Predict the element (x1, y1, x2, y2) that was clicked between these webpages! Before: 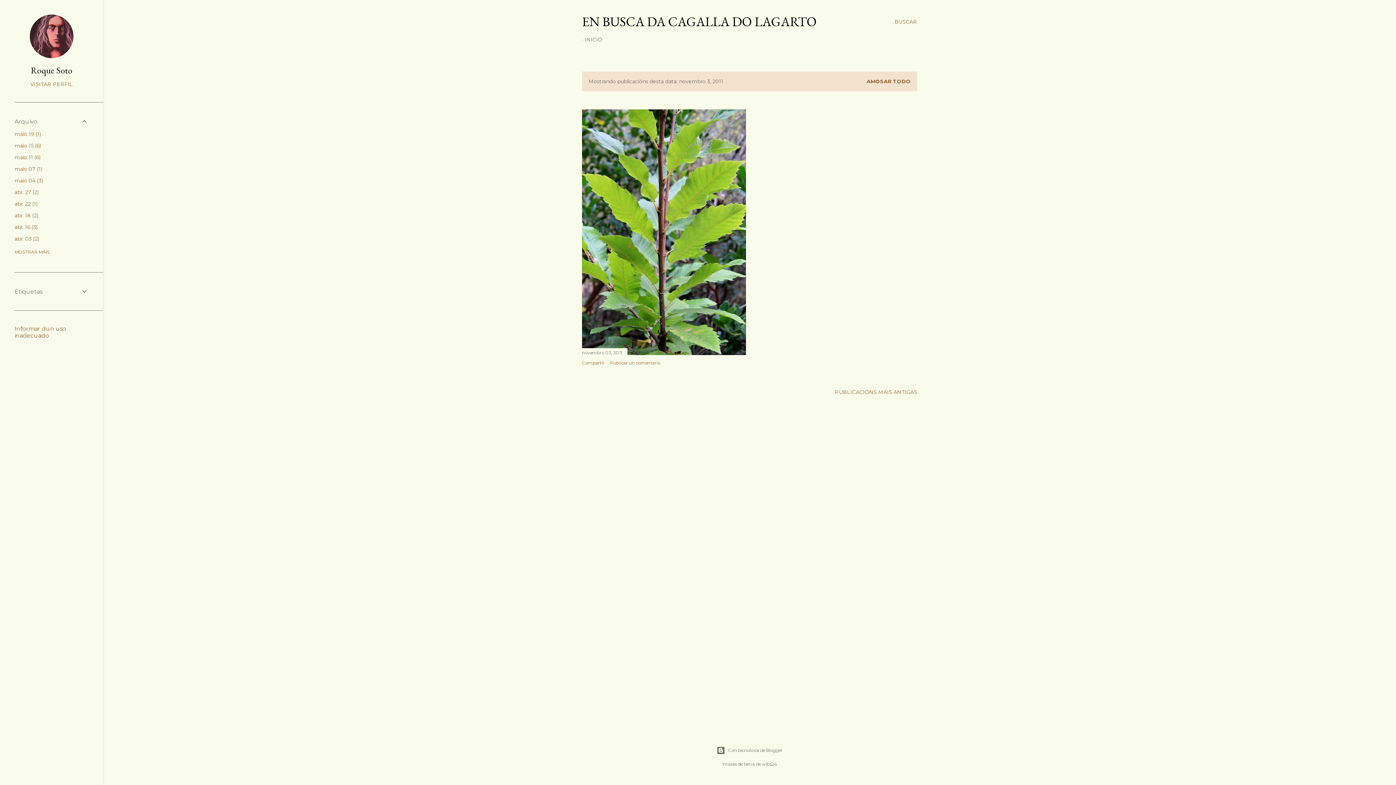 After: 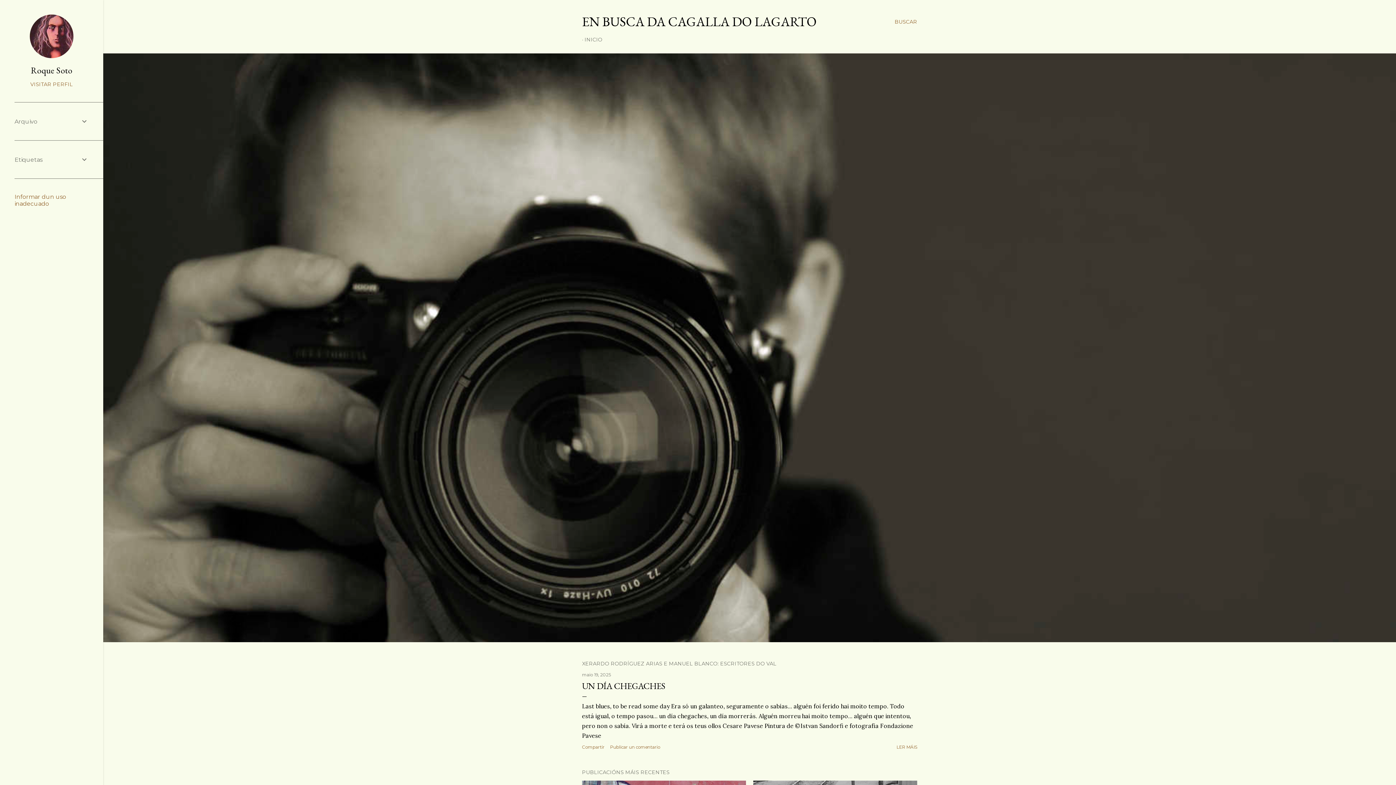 Action: bbox: (866, 78, 910, 84) label: AMOSAR TODO